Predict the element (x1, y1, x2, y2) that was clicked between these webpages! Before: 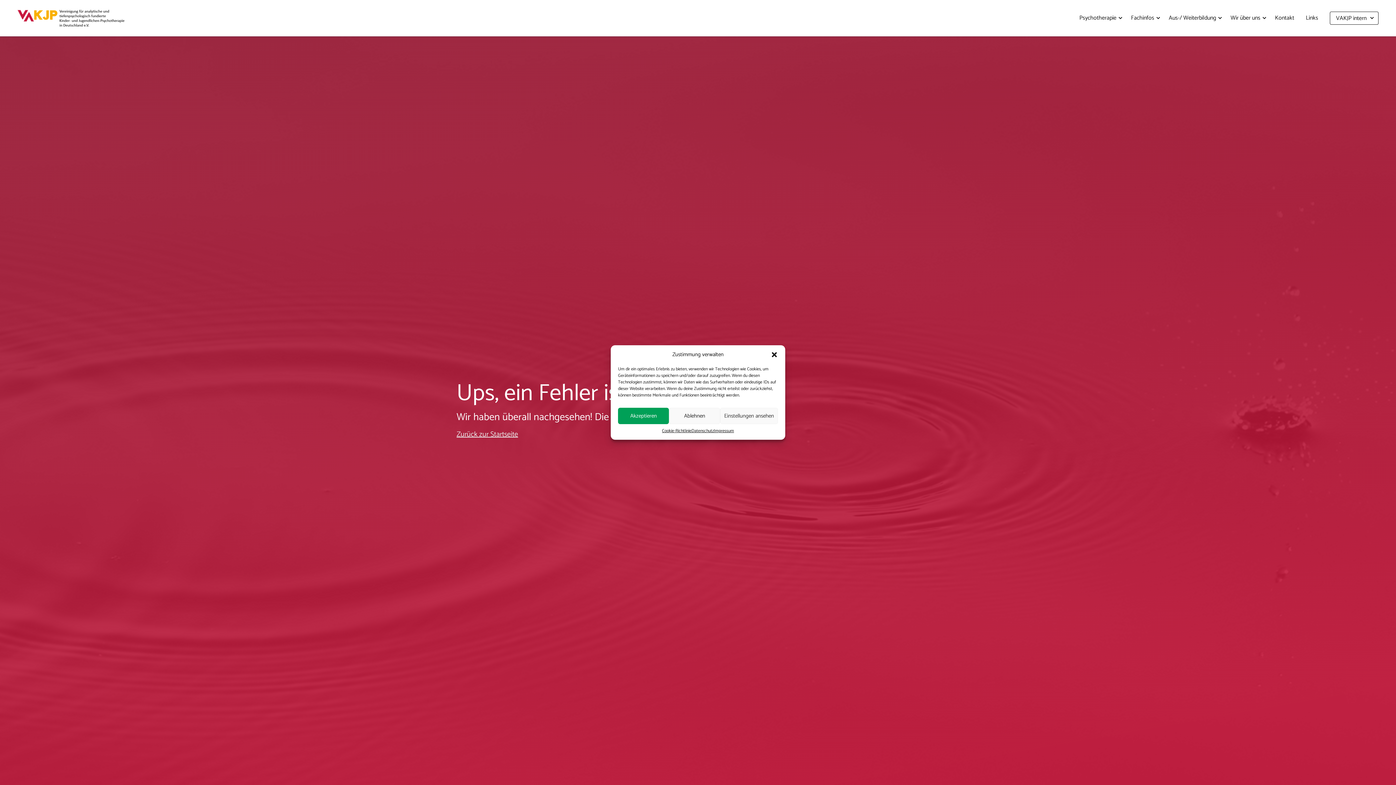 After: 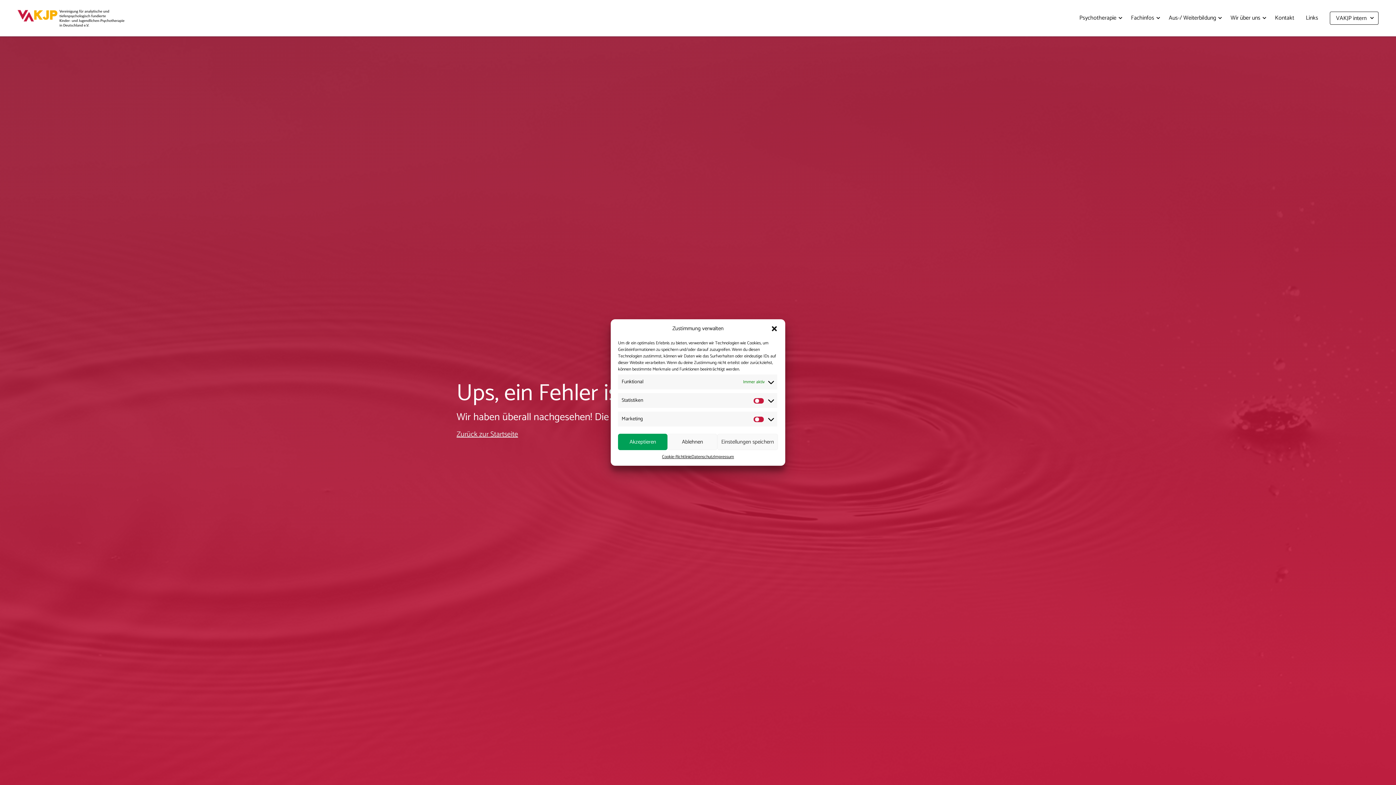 Action: bbox: (720, 408, 778, 424) label: Einstellungen ansehen